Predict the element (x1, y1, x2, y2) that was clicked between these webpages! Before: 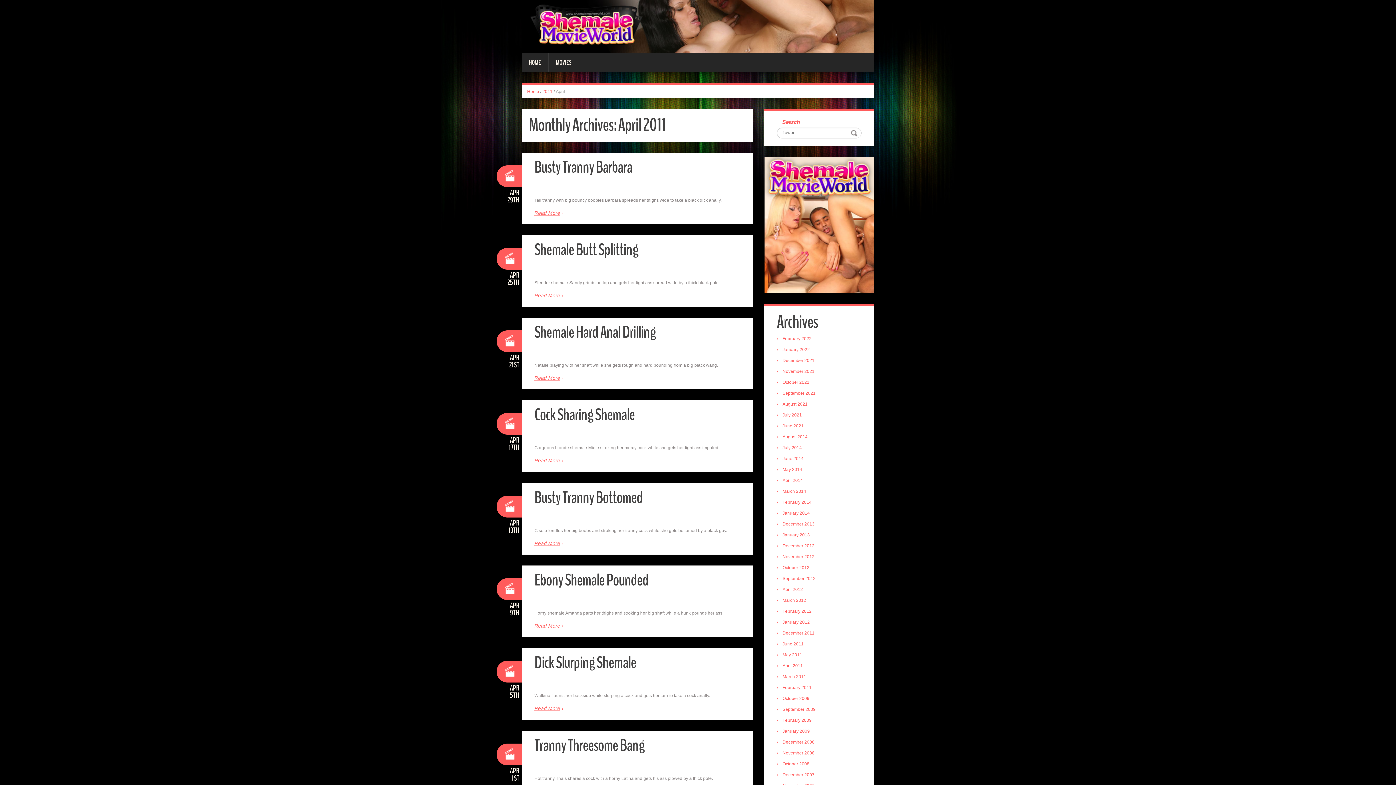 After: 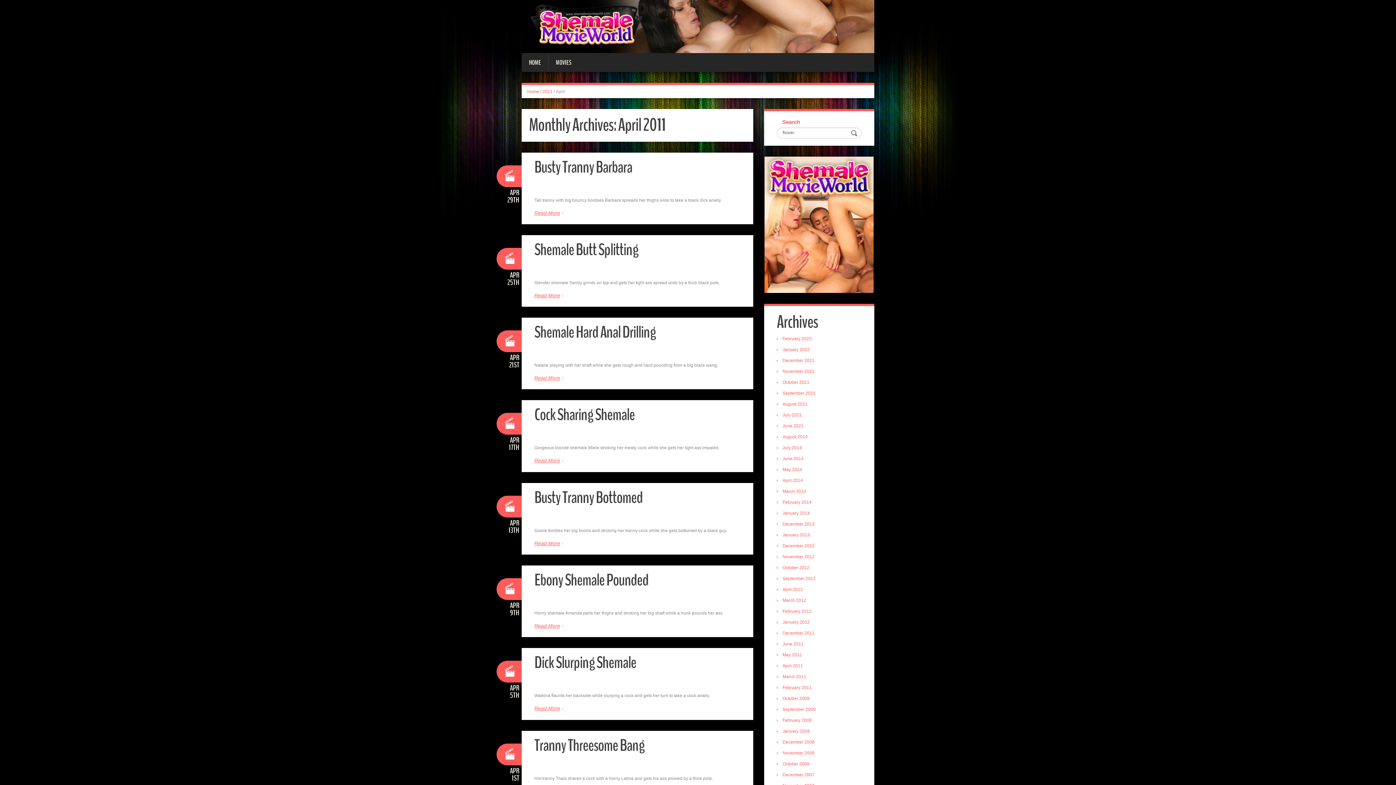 Action: bbox: (534, 677, 740, 685)